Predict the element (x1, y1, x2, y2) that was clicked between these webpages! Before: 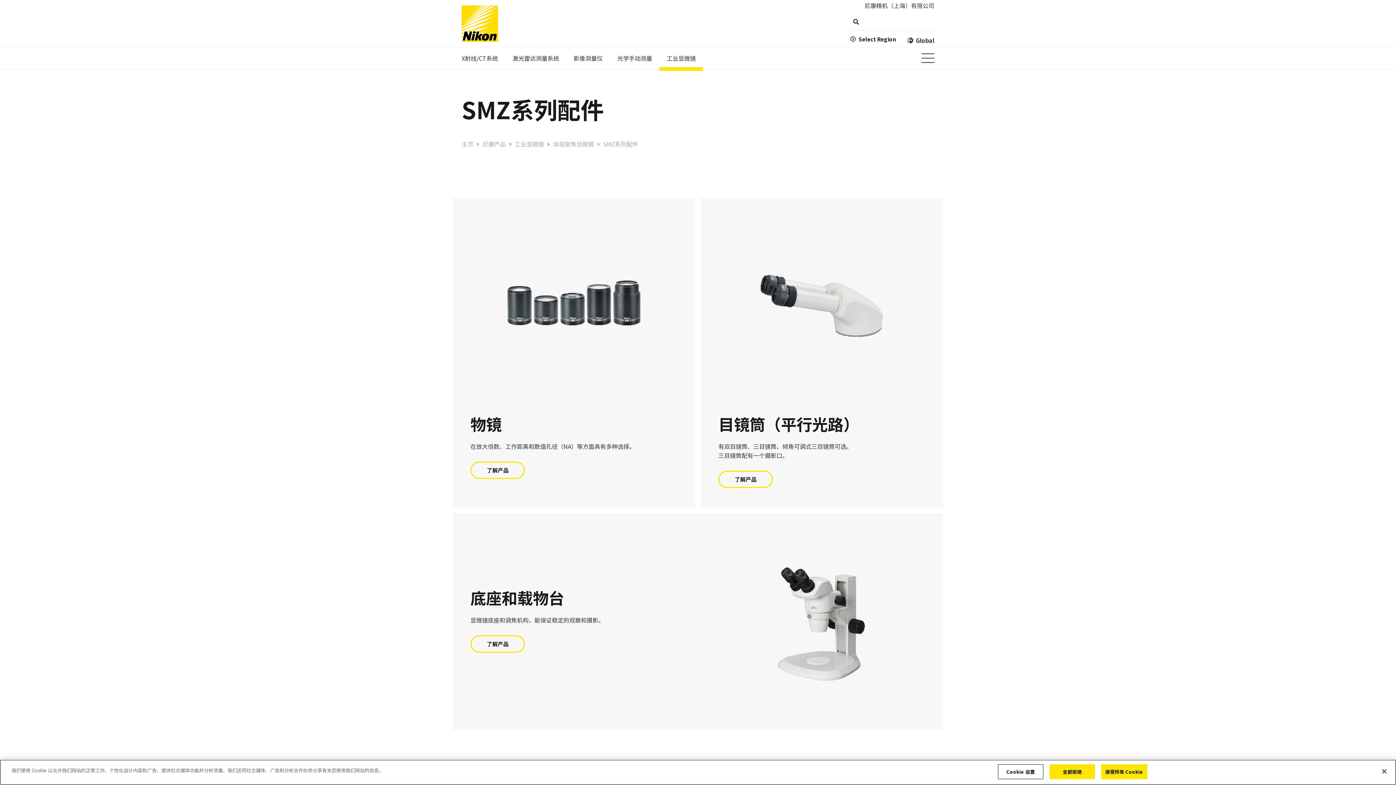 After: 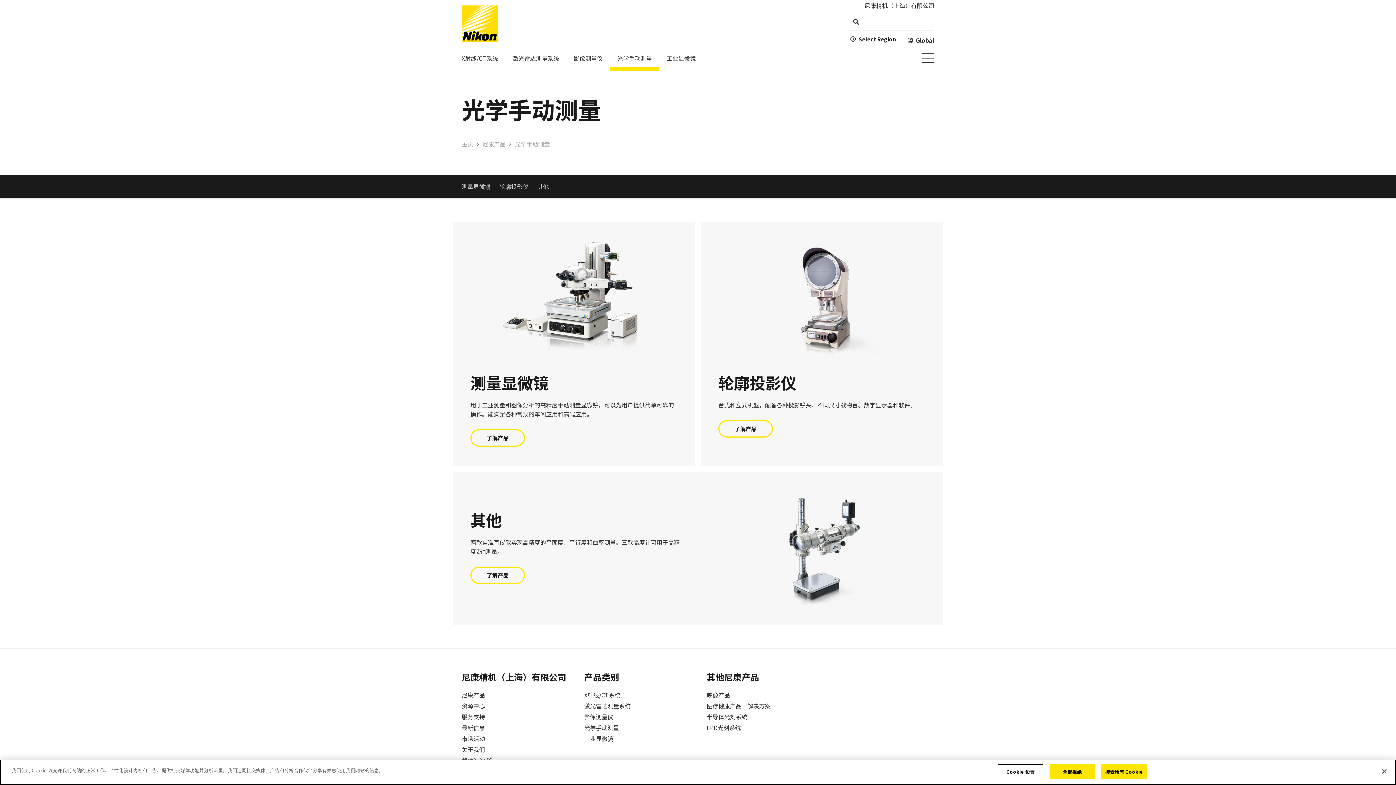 Action: label: 光学手动测量 bbox: (610, 47, 659, 69)